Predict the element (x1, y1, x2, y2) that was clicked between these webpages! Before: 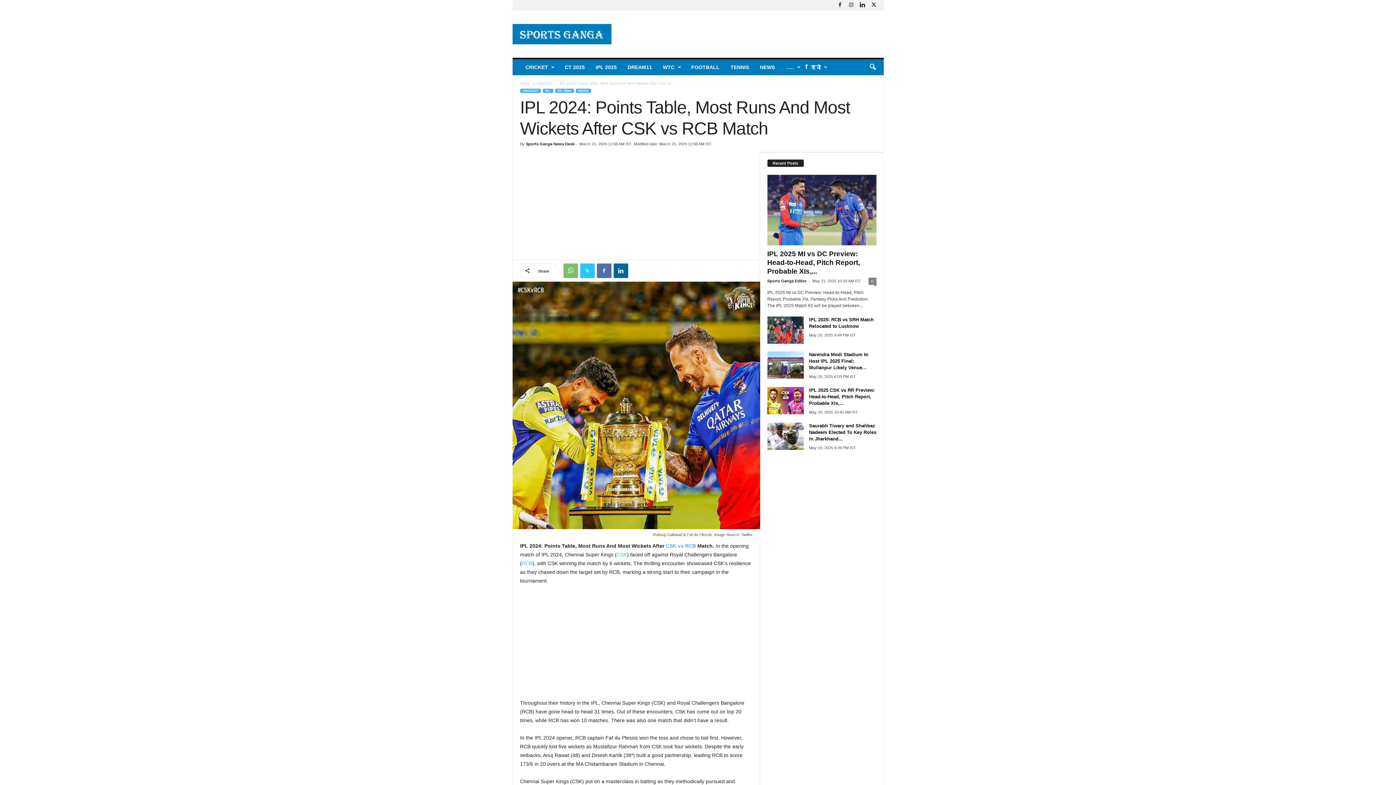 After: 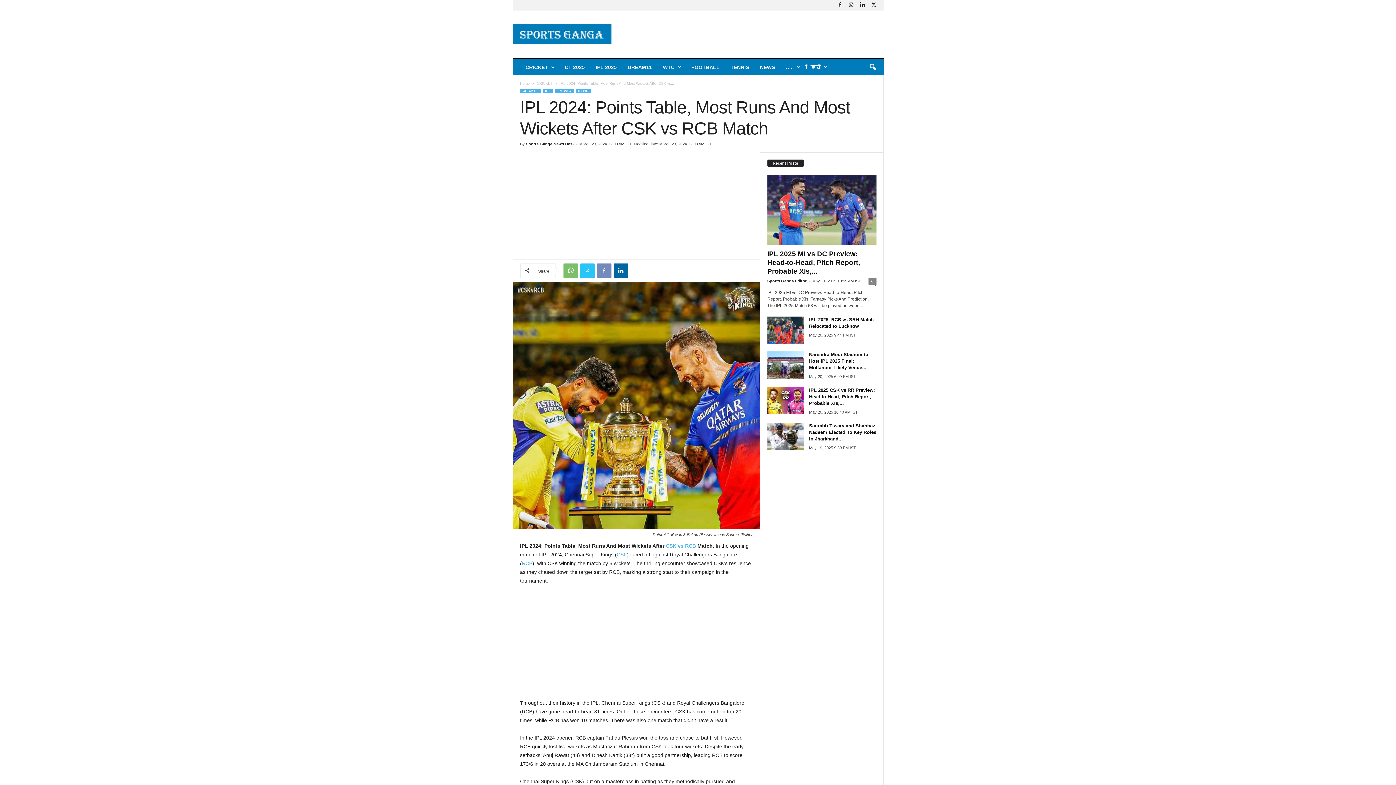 Action: bbox: (596, 263, 611, 278)